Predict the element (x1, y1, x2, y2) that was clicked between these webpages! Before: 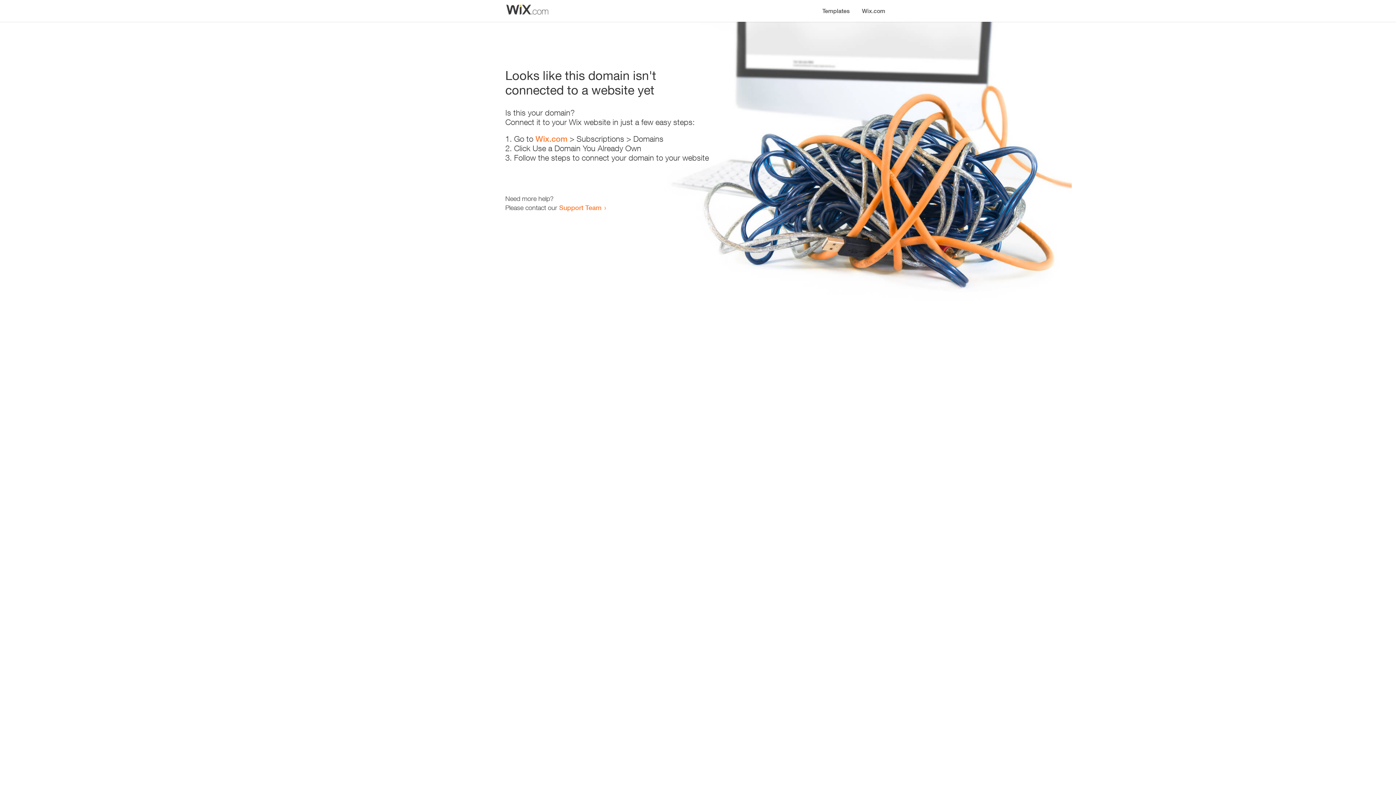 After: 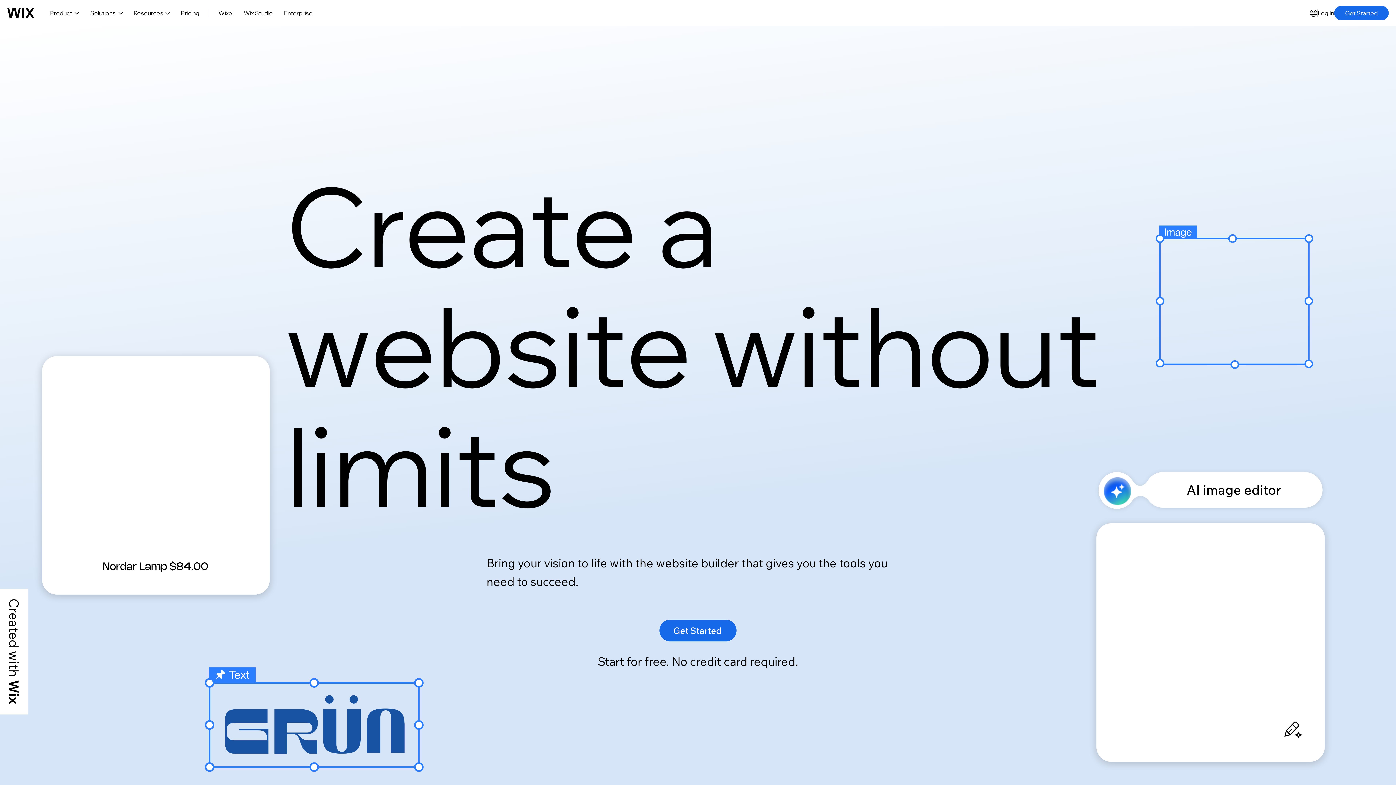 Action: label: Wix.com bbox: (856, 0, 890, 14)